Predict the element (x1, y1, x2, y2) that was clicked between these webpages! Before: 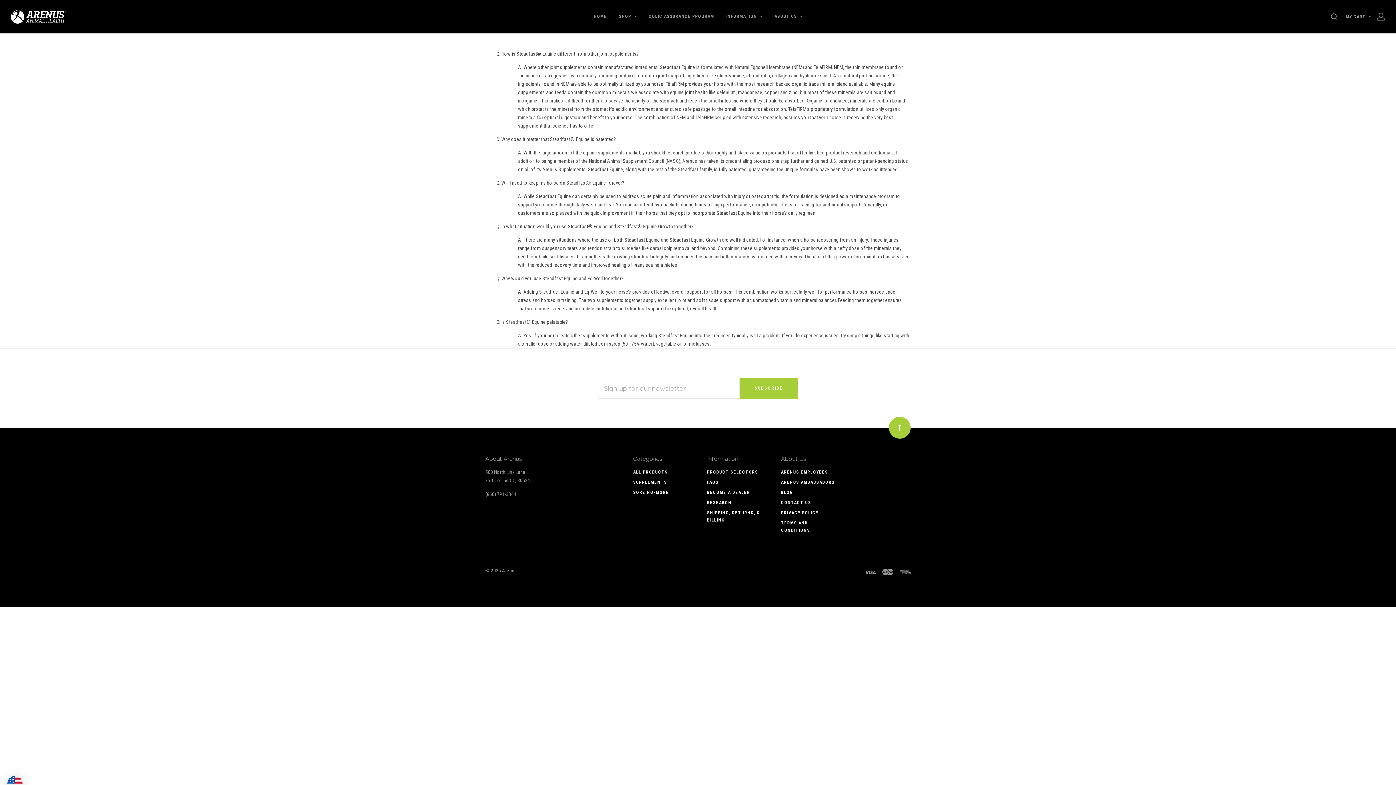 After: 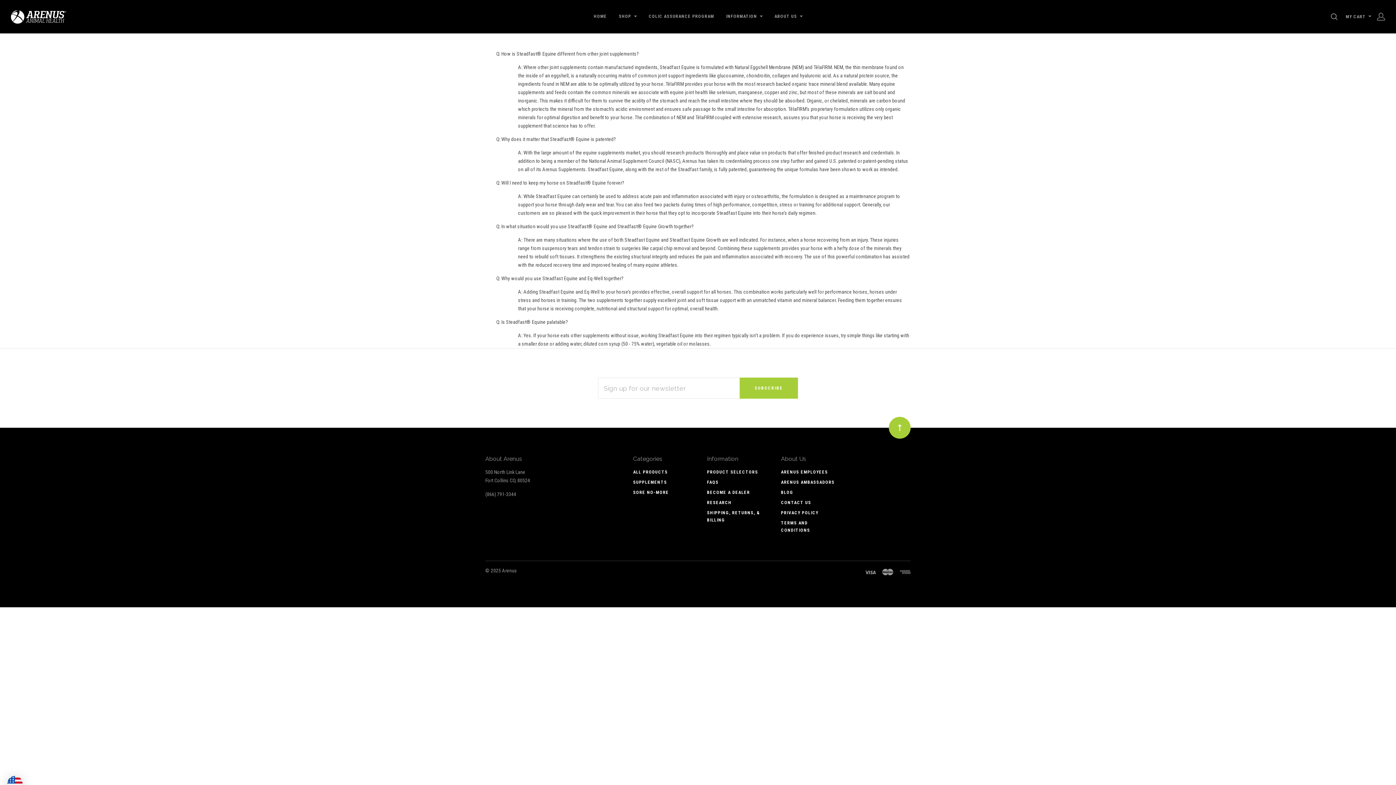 Action: bbox: (889, 417, 910, 438)